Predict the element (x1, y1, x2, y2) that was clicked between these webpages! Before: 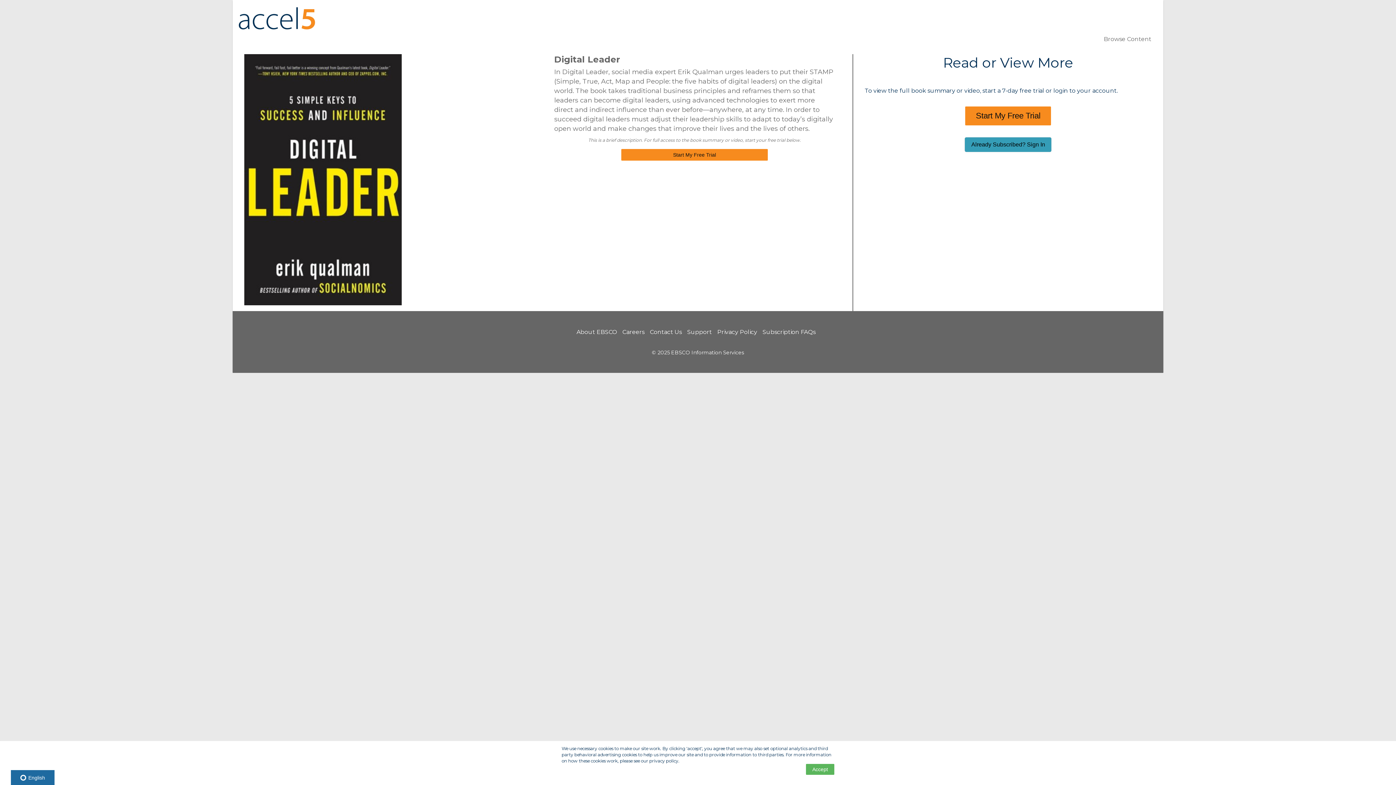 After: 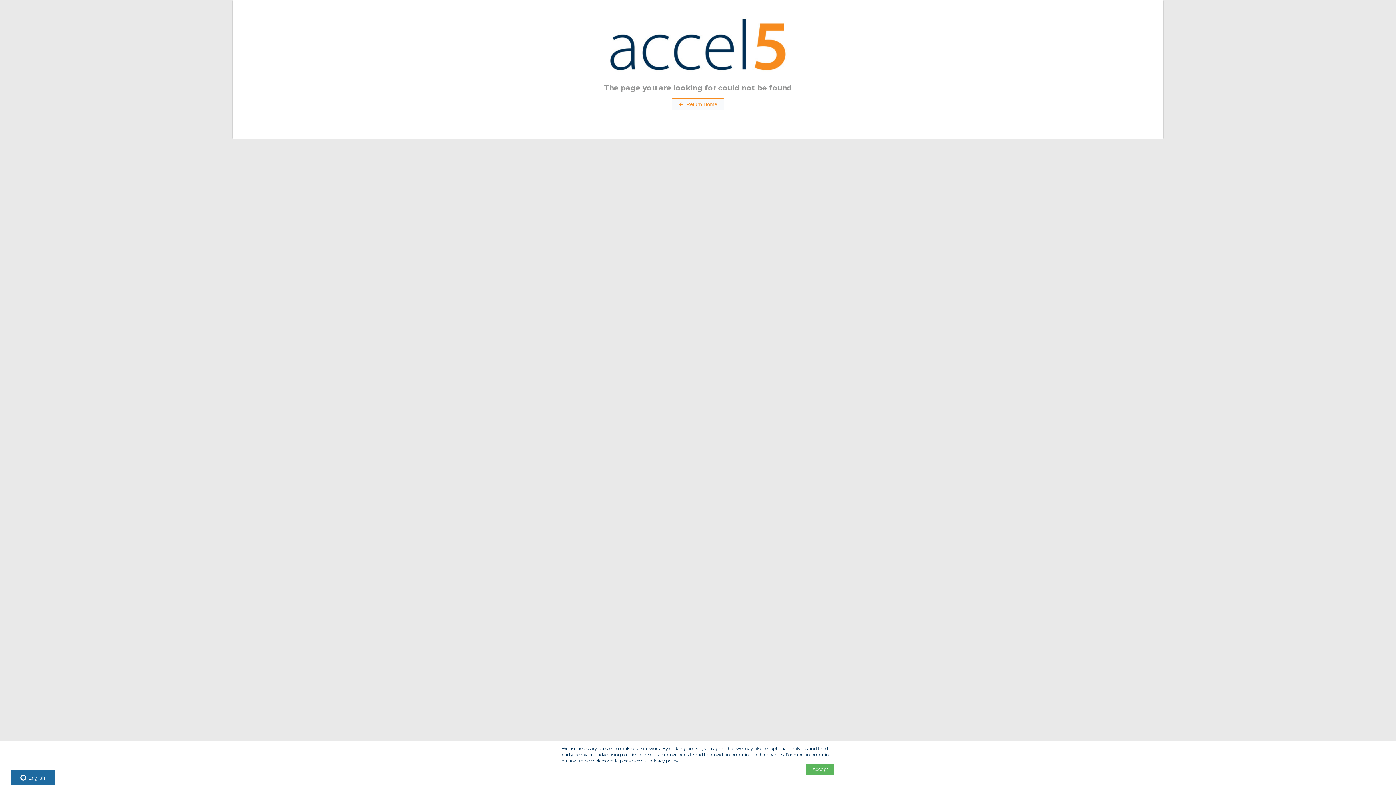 Action: bbox: (965, 106, 1051, 125) label: Start My Free Trial